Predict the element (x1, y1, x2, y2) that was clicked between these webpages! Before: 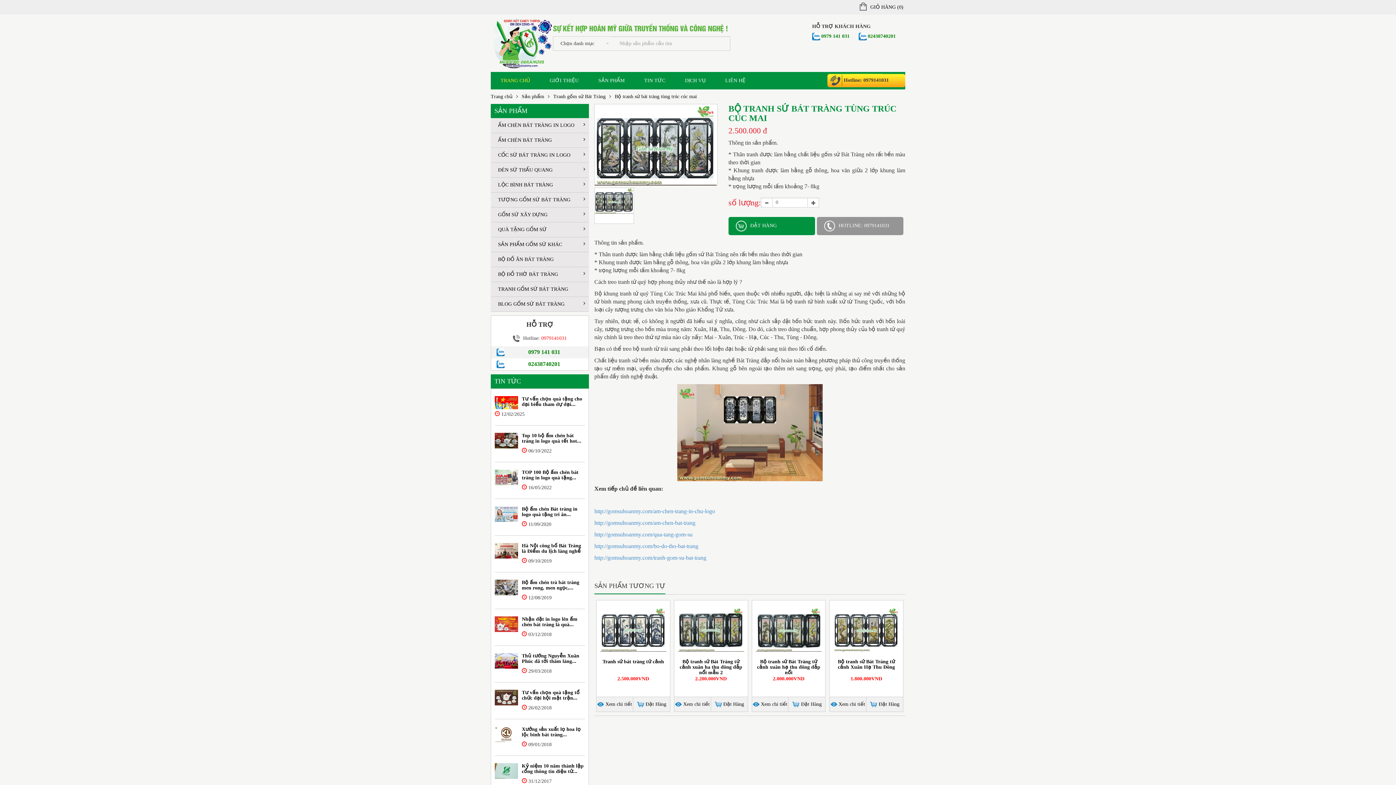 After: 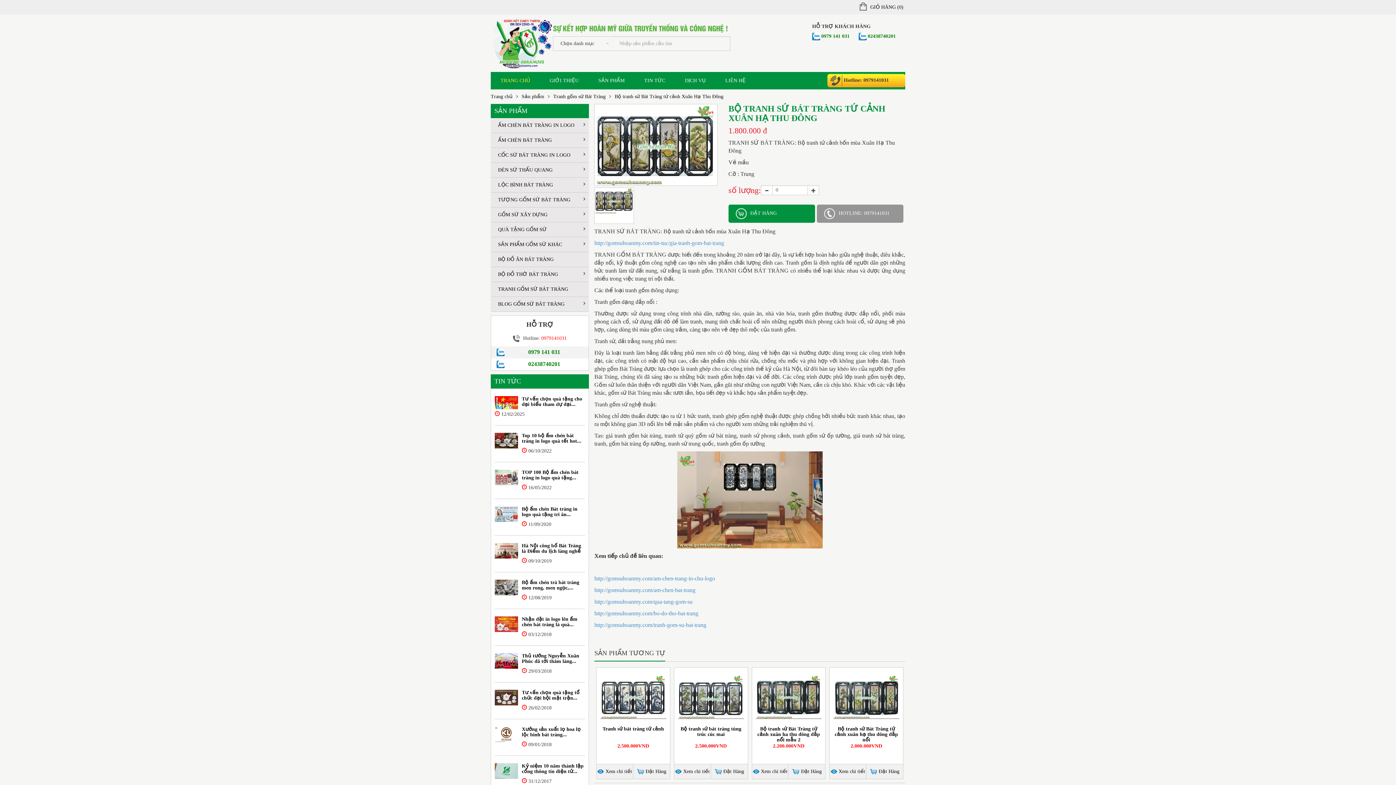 Action: bbox: (829, 696, 866, 711) label:  Xem chi tiết